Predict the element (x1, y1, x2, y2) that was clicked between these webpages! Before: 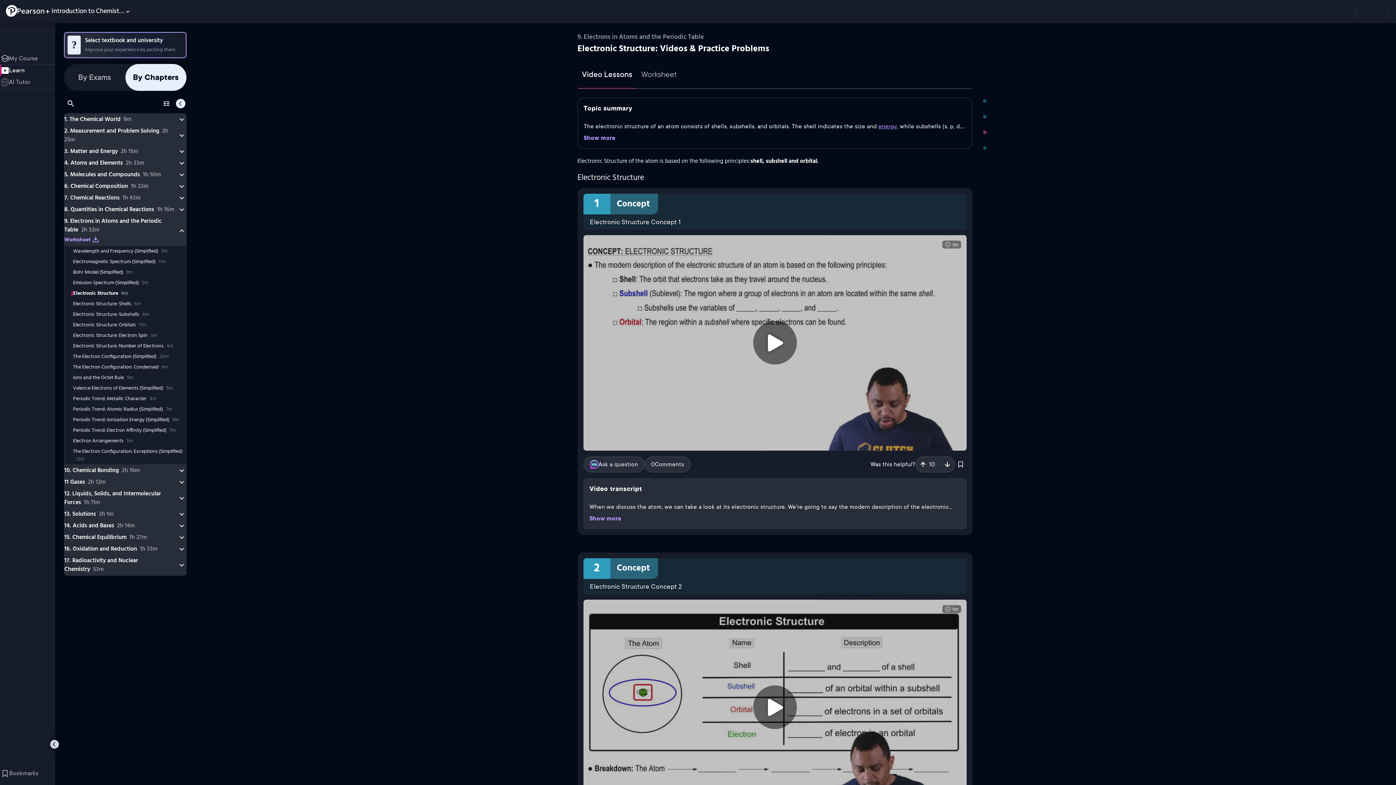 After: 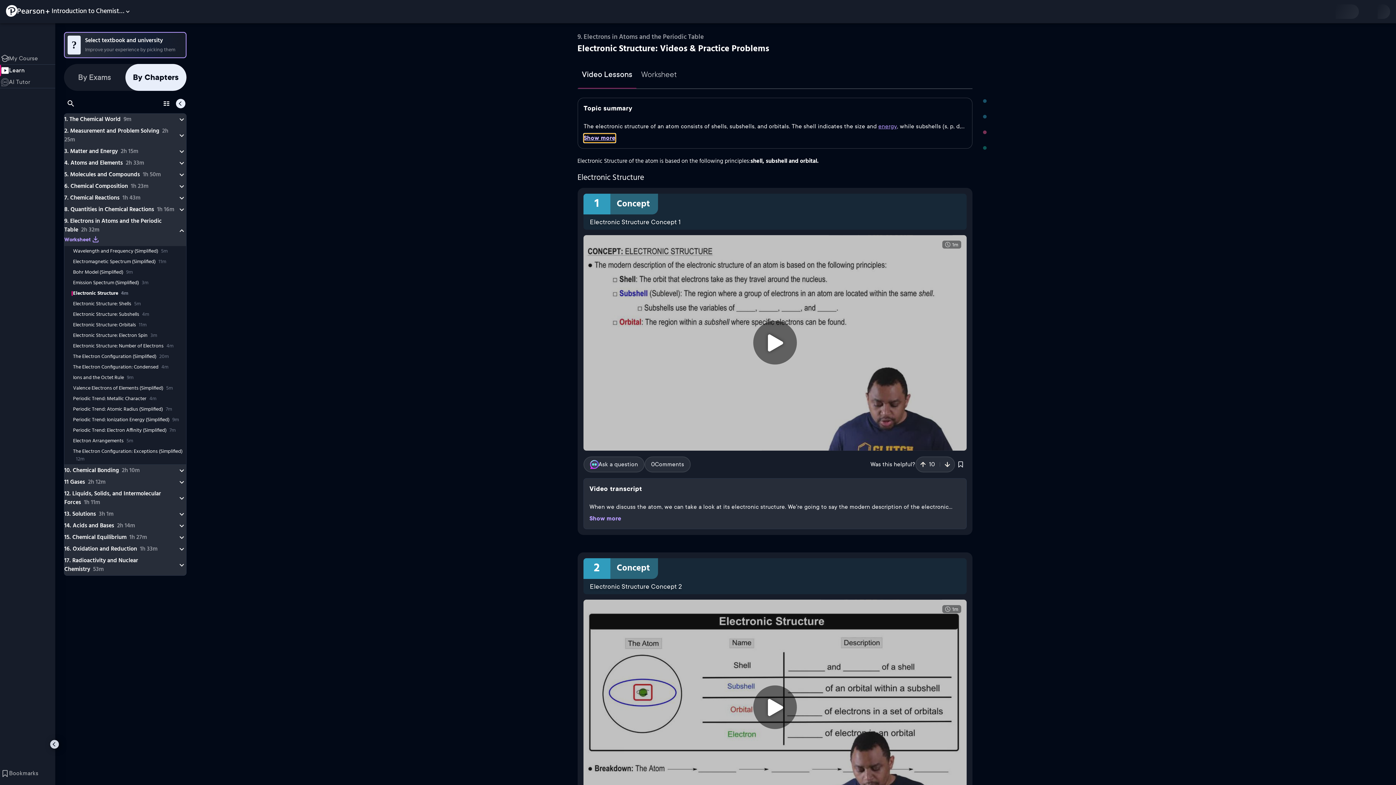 Action: label: Show more bbox: (583, 133, 615, 142)